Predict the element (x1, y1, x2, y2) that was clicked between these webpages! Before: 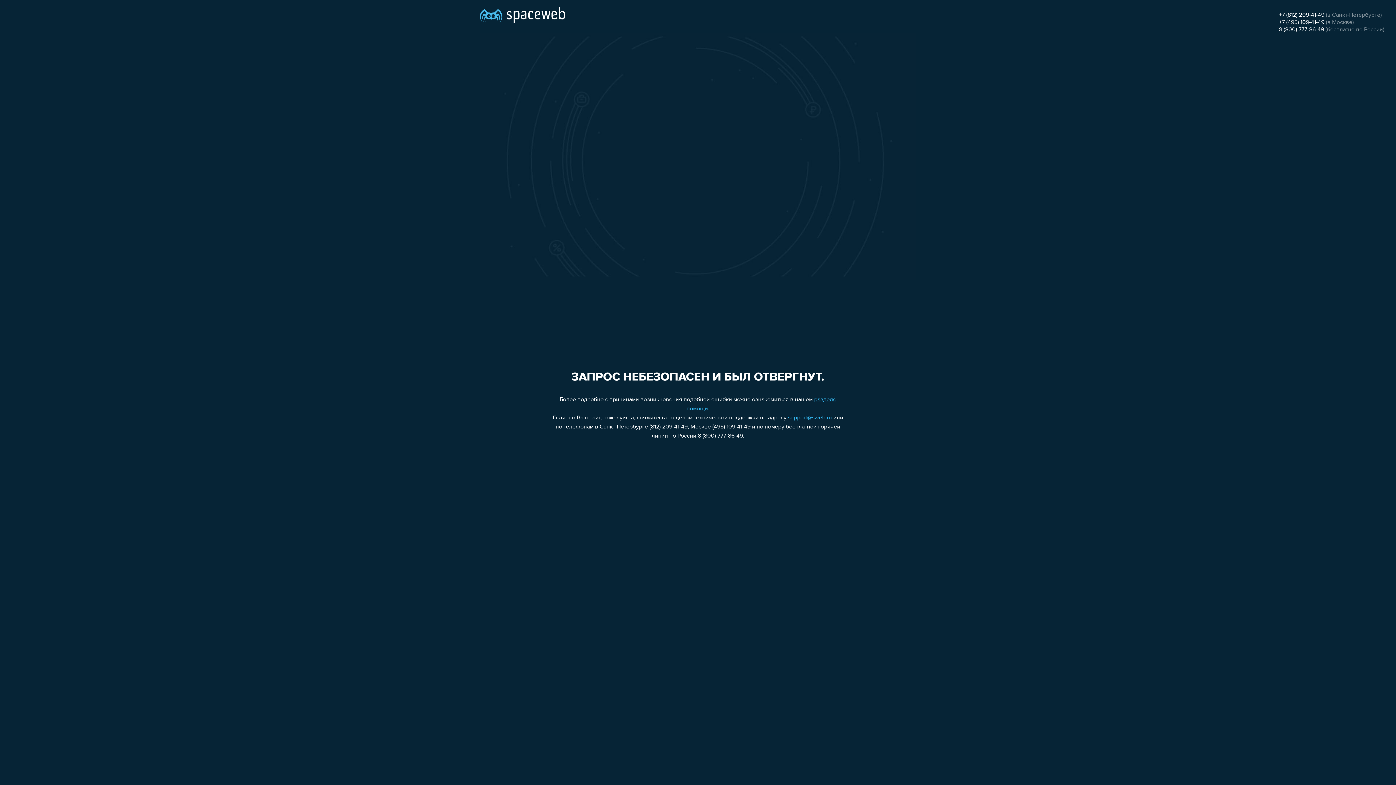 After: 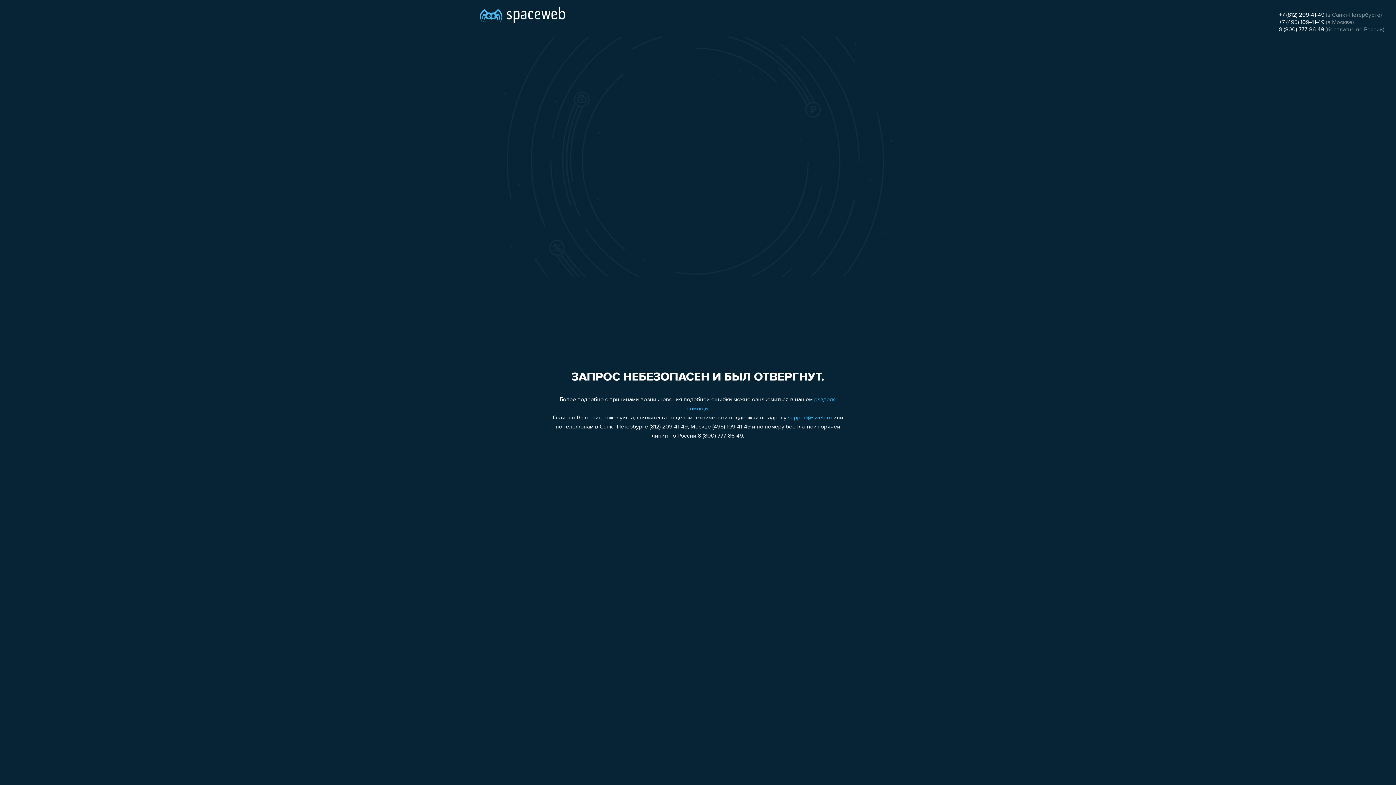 Action: bbox: (1279, 26, 1324, 32) label: 8 (800) 777-86-49